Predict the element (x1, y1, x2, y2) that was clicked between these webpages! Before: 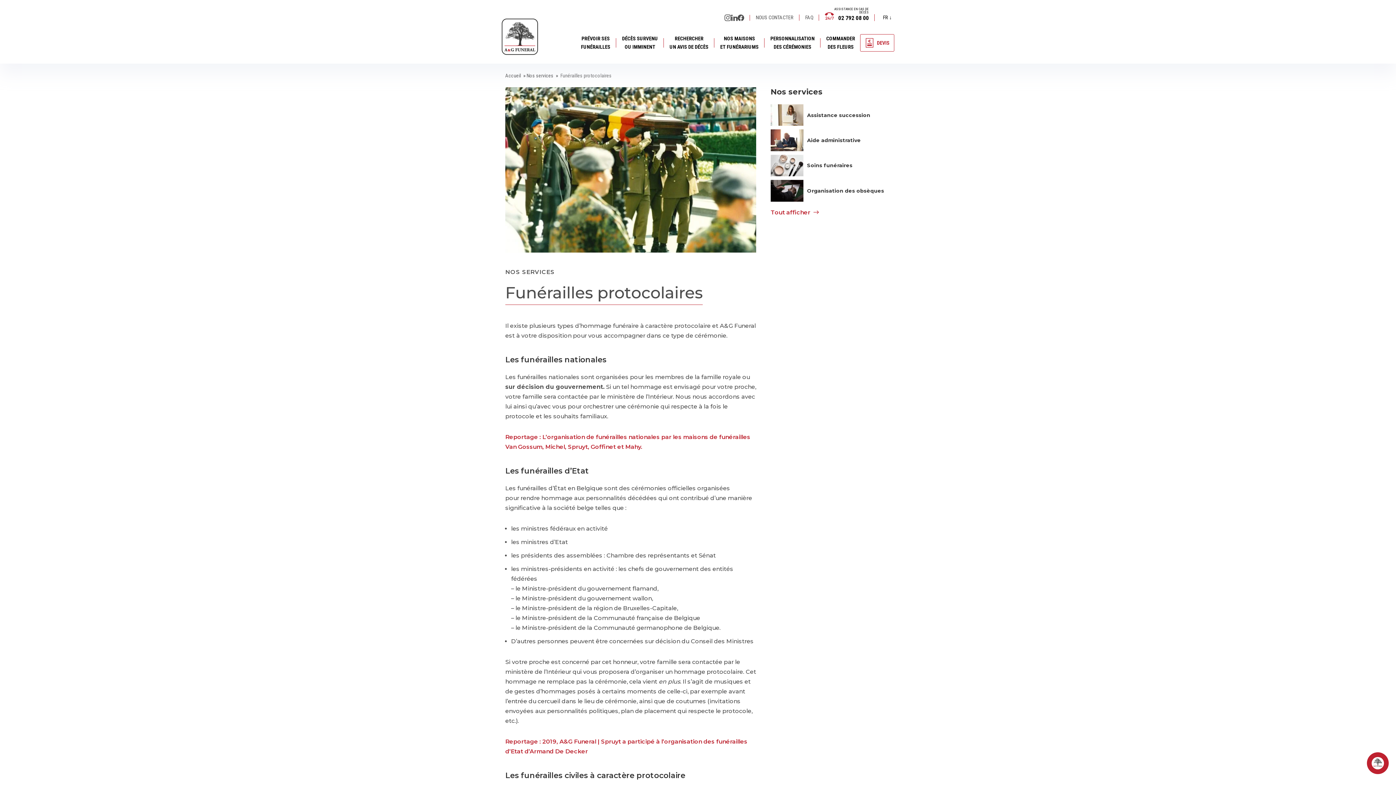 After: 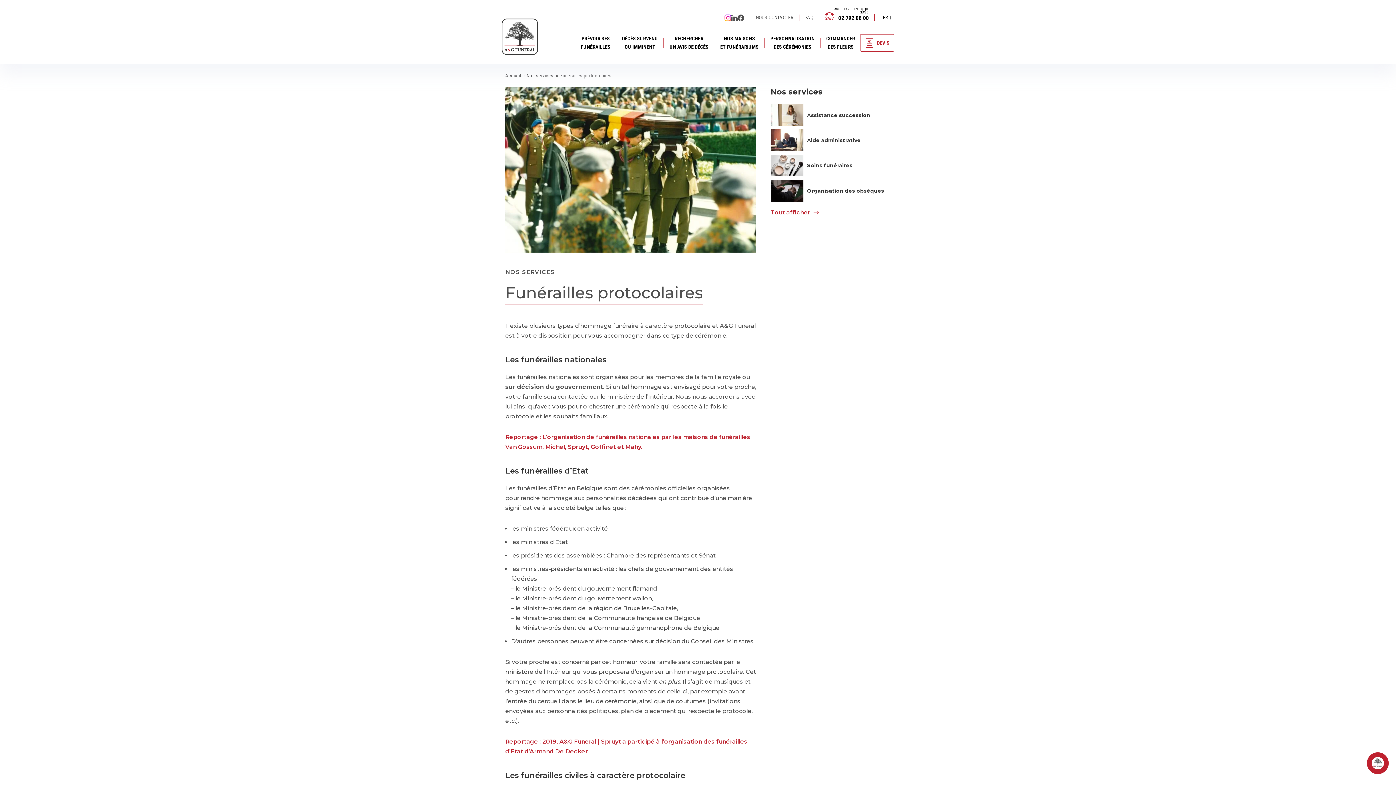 Action: label: Instagram bbox: (724, 14, 731, 20)